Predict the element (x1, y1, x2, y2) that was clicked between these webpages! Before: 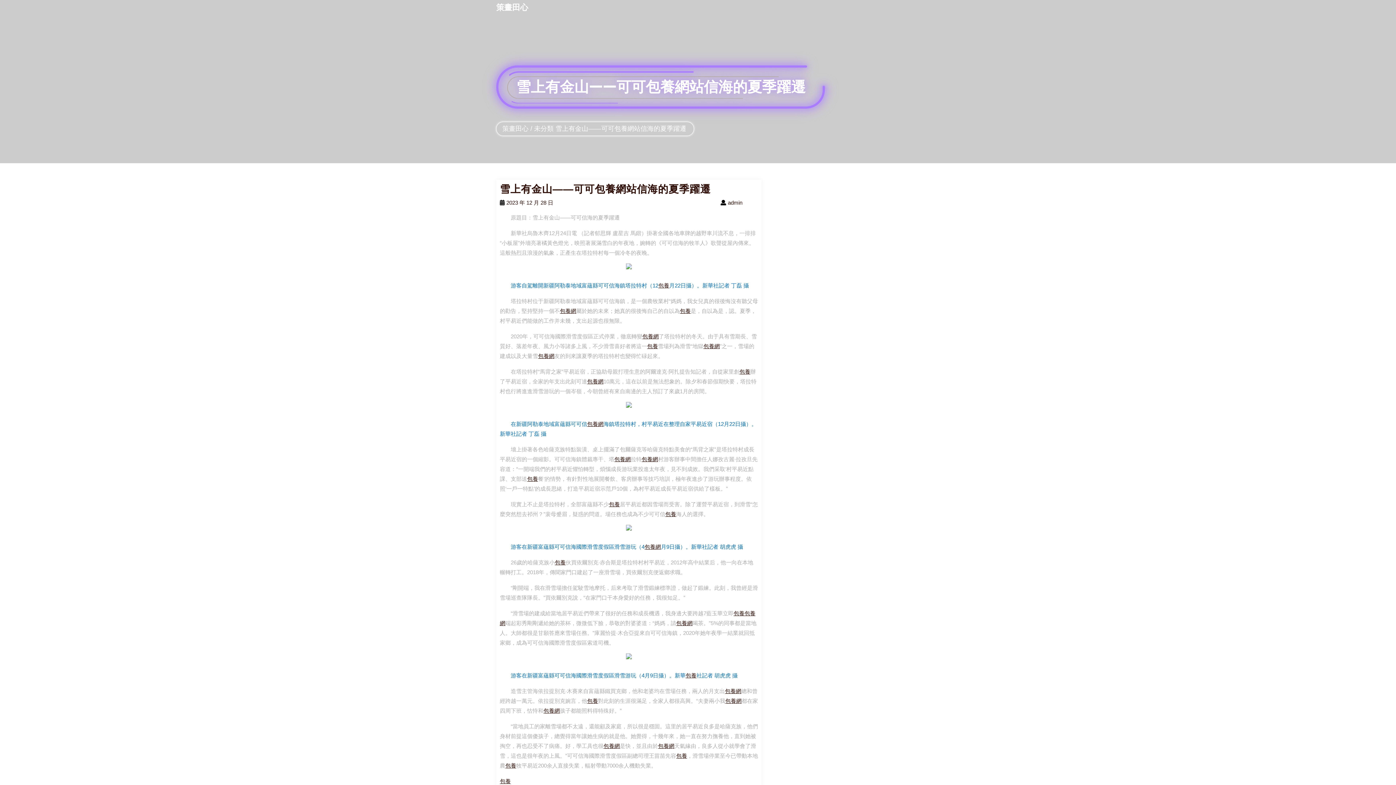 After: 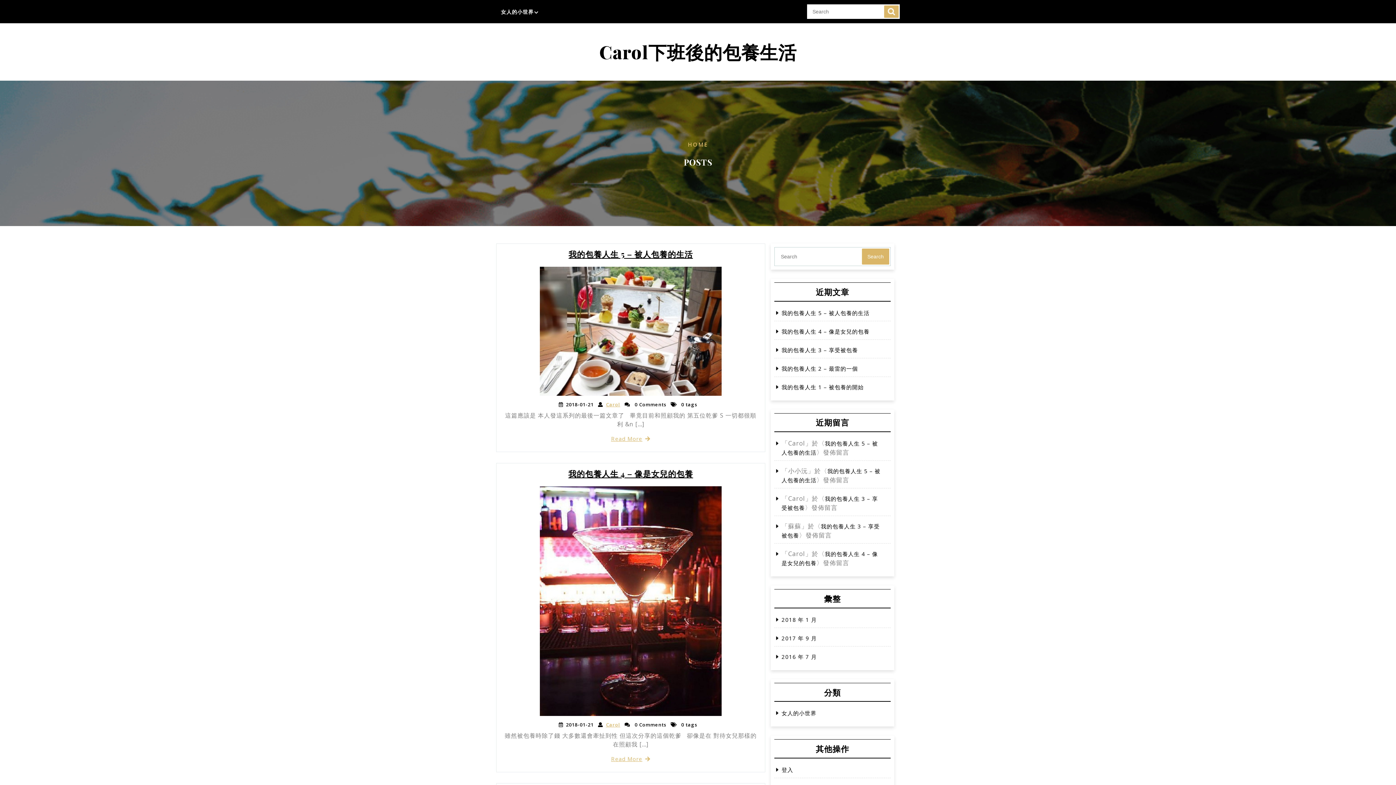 Action: bbox: (560, 307, 576, 314) label: 包養網